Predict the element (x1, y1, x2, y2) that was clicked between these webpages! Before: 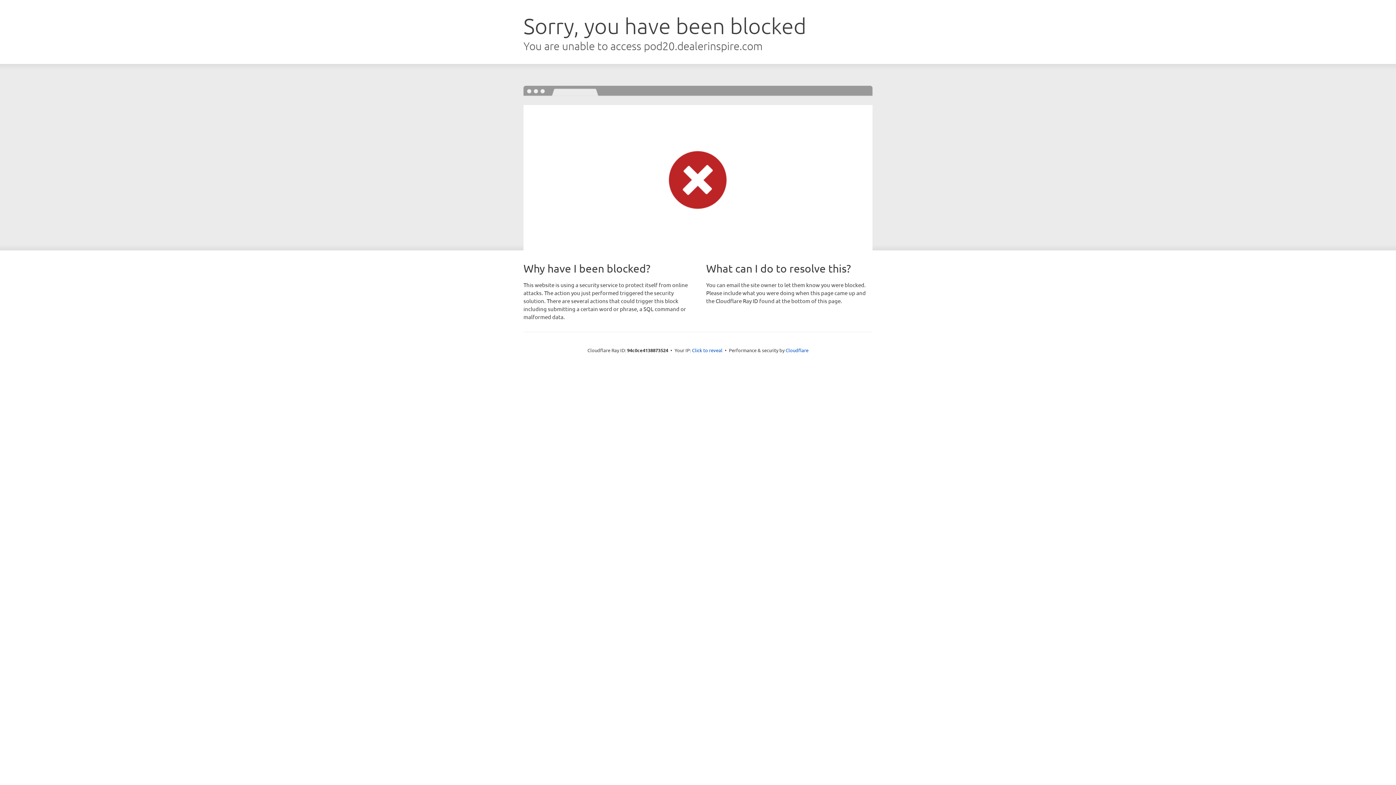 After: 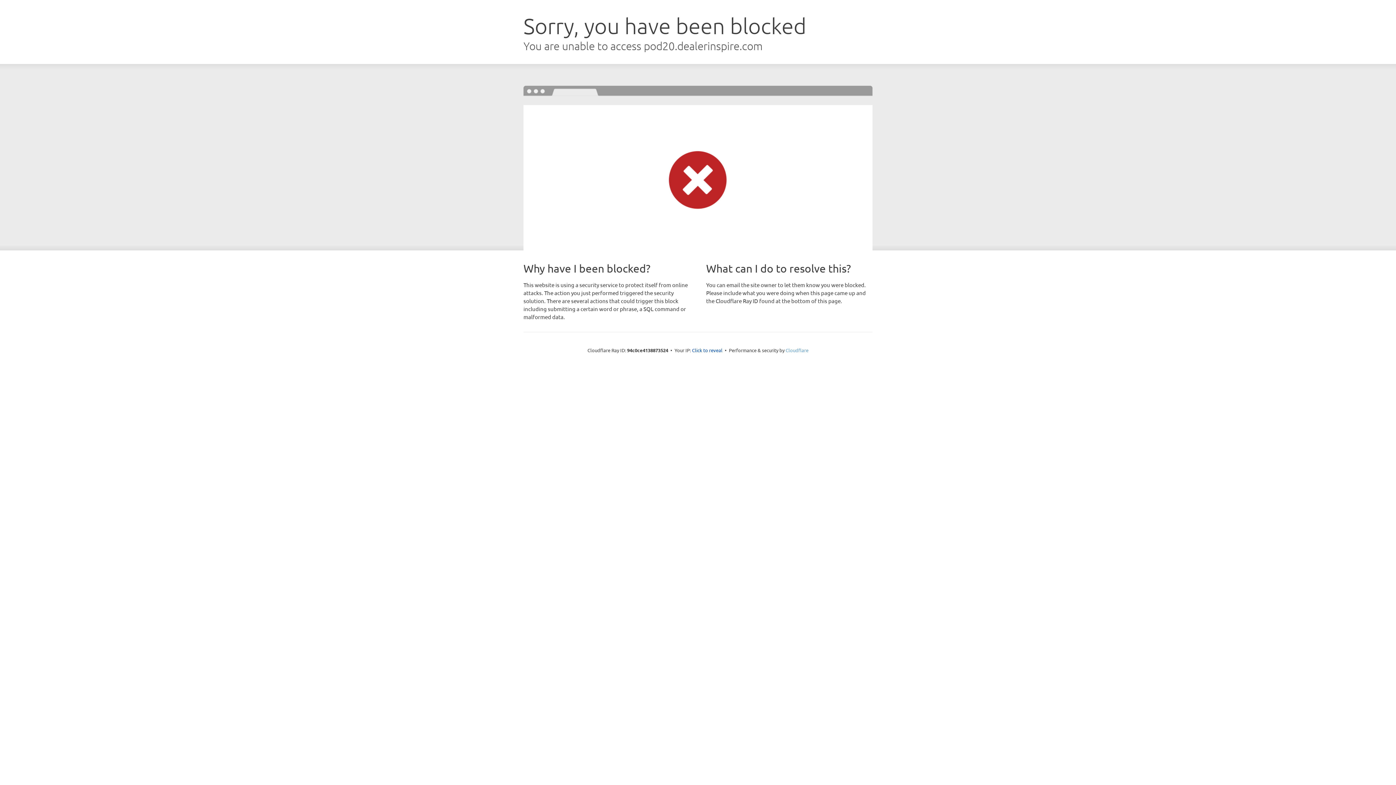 Action: bbox: (785, 347, 808, 353) label: Cloudflare